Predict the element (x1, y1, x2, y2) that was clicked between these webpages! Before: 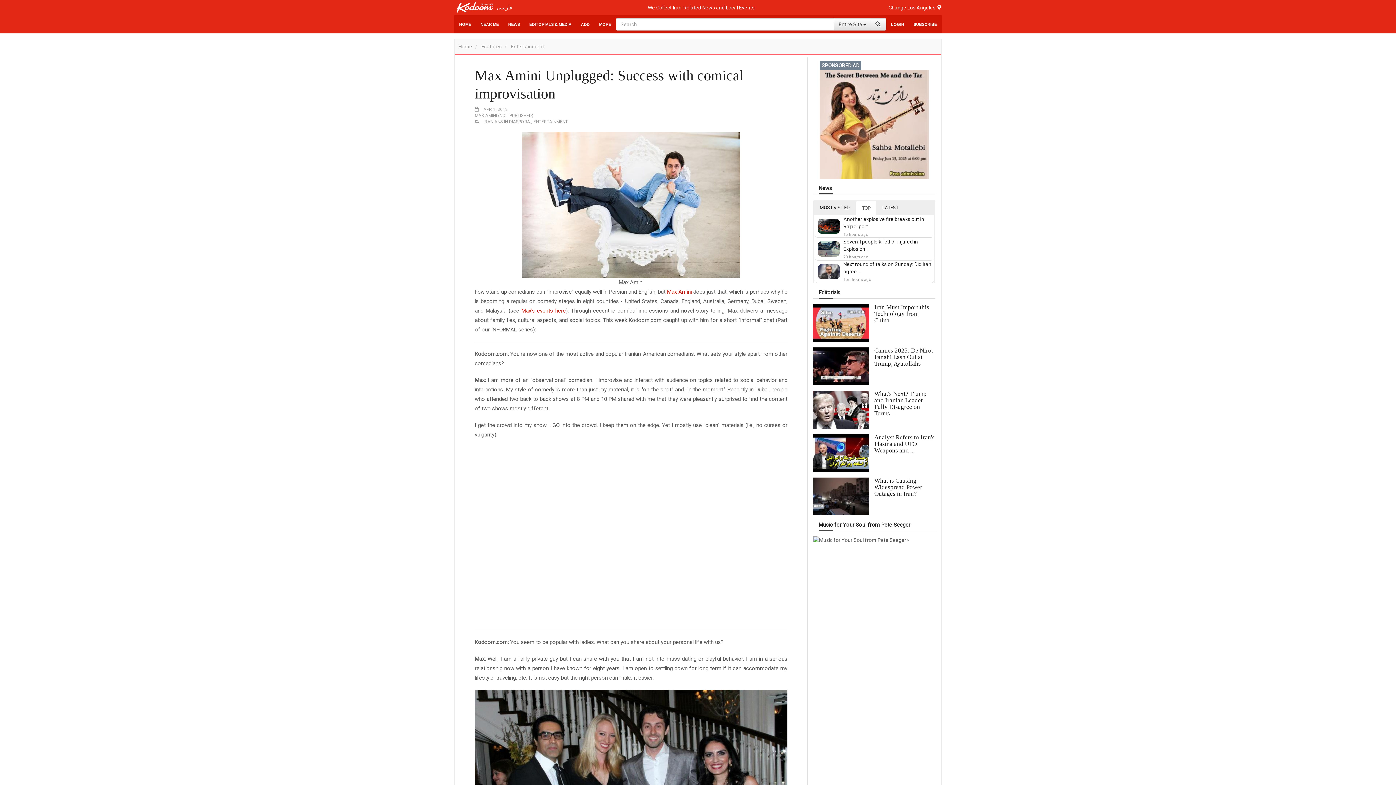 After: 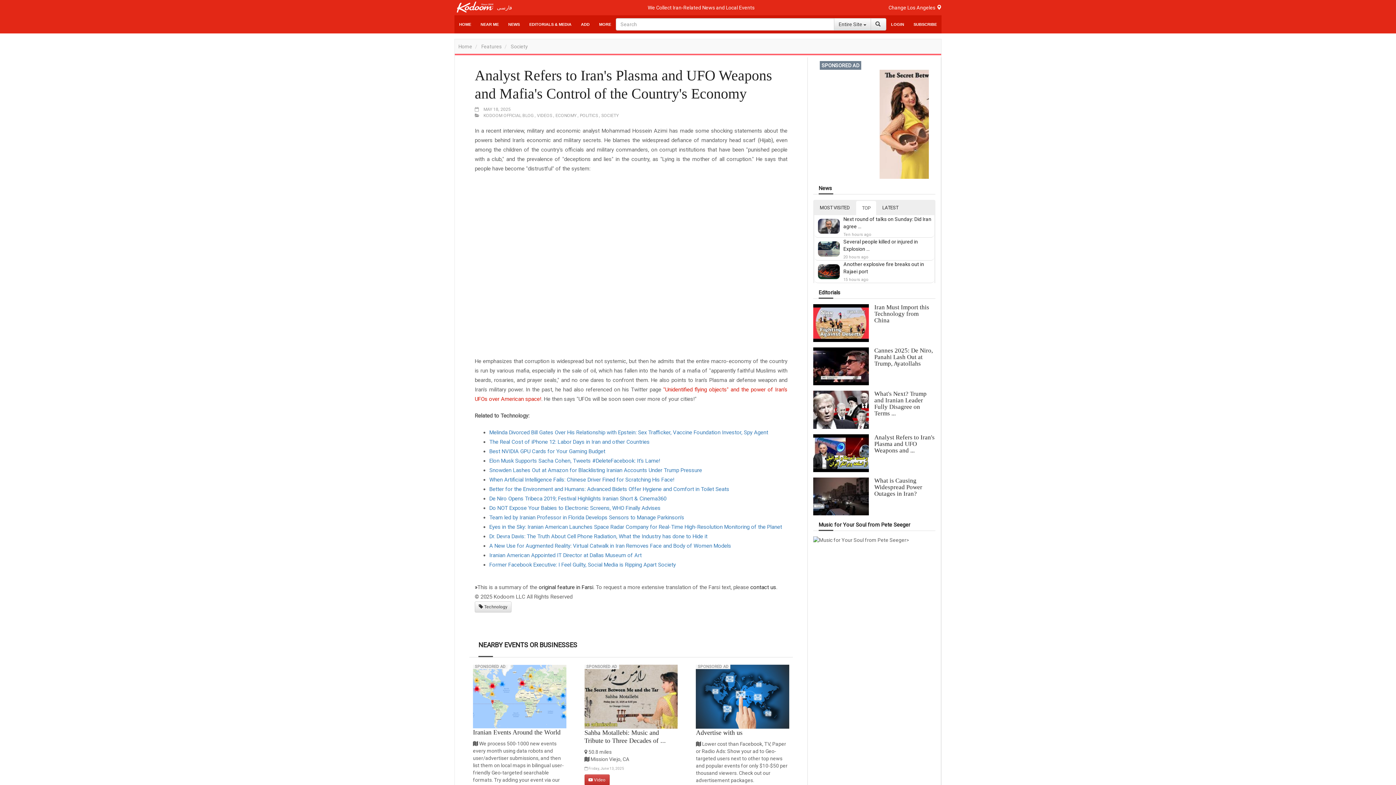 Action: label: Analyst Refers to Iran's Plasma and UFO Weapons and ... bbox: (874, 434, 934, 454)